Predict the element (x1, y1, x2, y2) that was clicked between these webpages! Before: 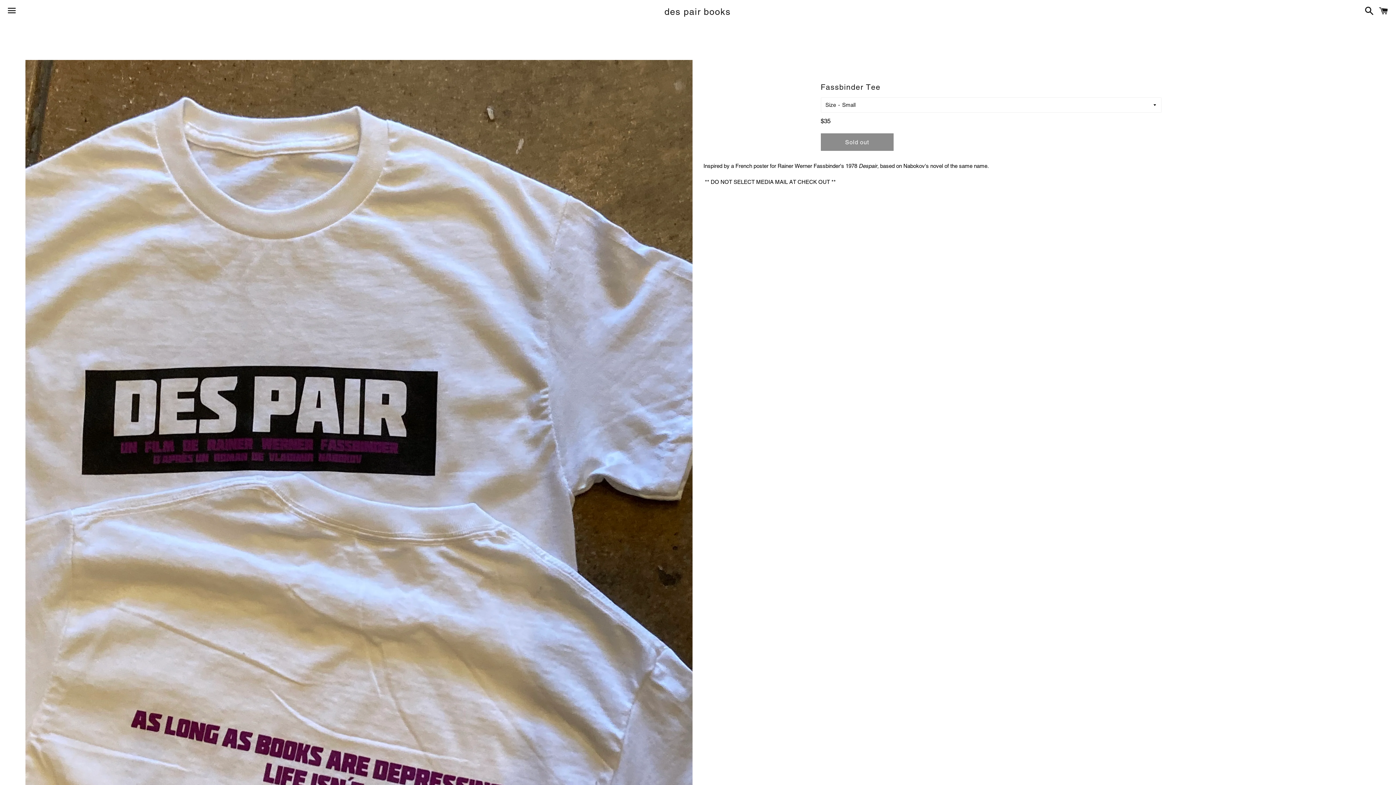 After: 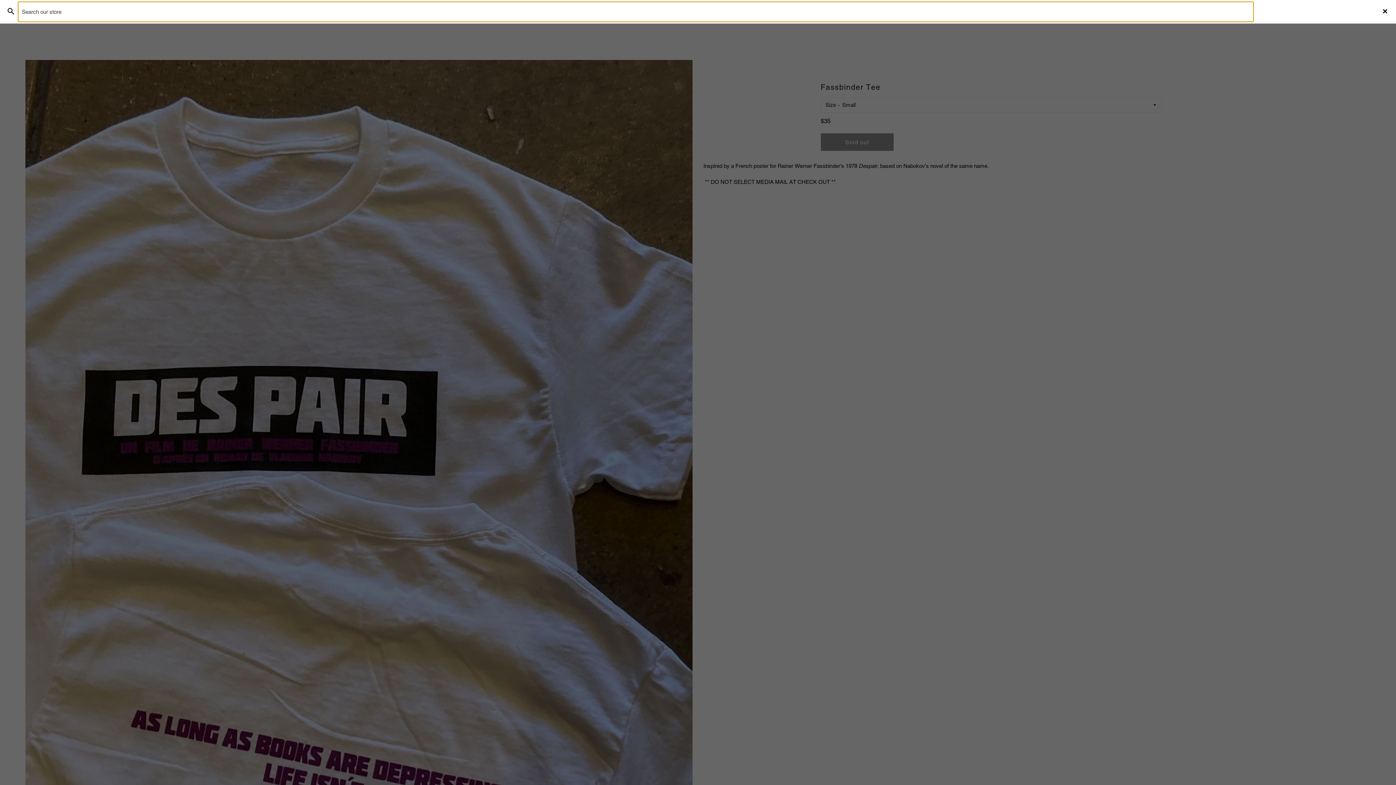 Action: label: Search bbox: (1361, 0, 1374, 22)